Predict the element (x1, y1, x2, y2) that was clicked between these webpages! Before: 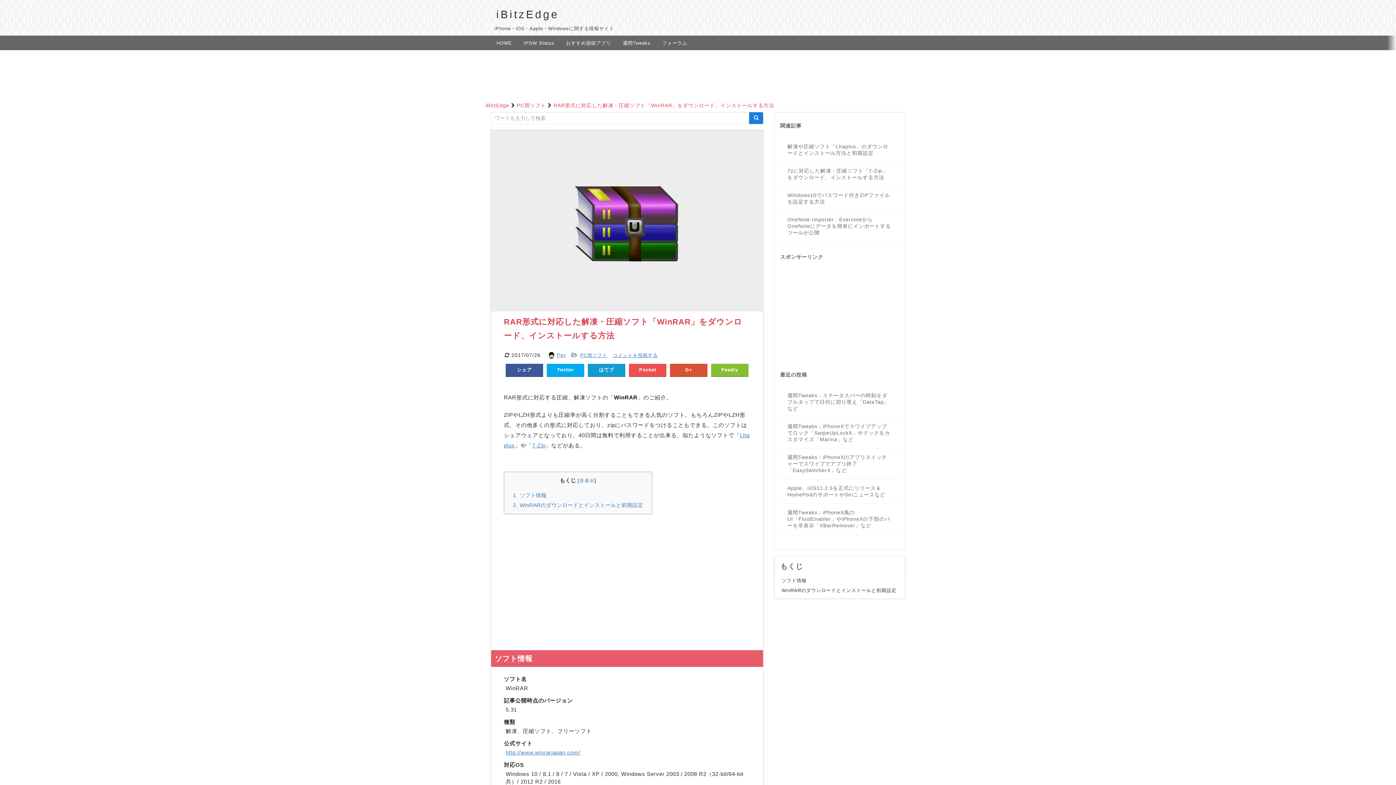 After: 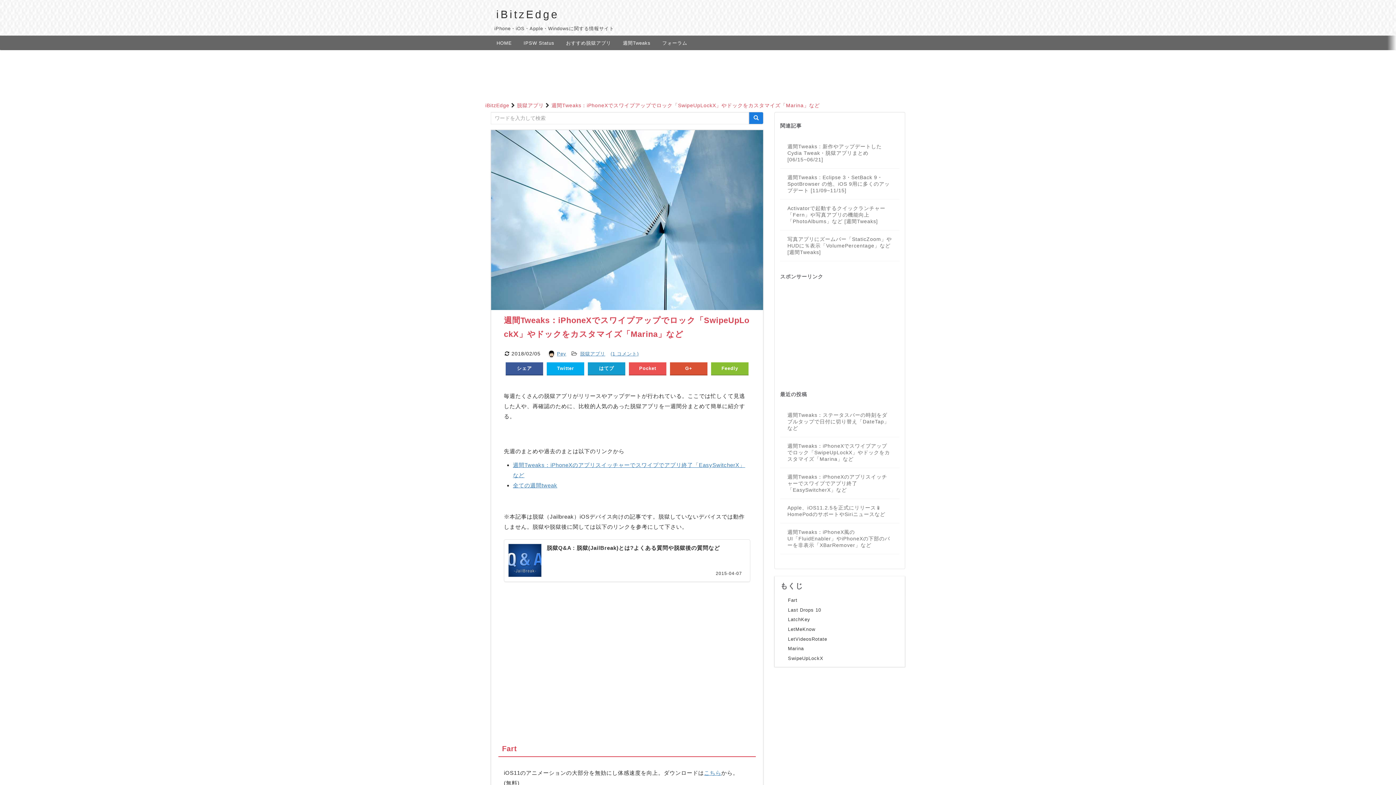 Action: label: 週間Tweaks：iPhoneXでスワイプアップでロック「SwipeUpLockX」やドックをカスタマイズ「Marina」など bbox: (787, 423, 890, 442)